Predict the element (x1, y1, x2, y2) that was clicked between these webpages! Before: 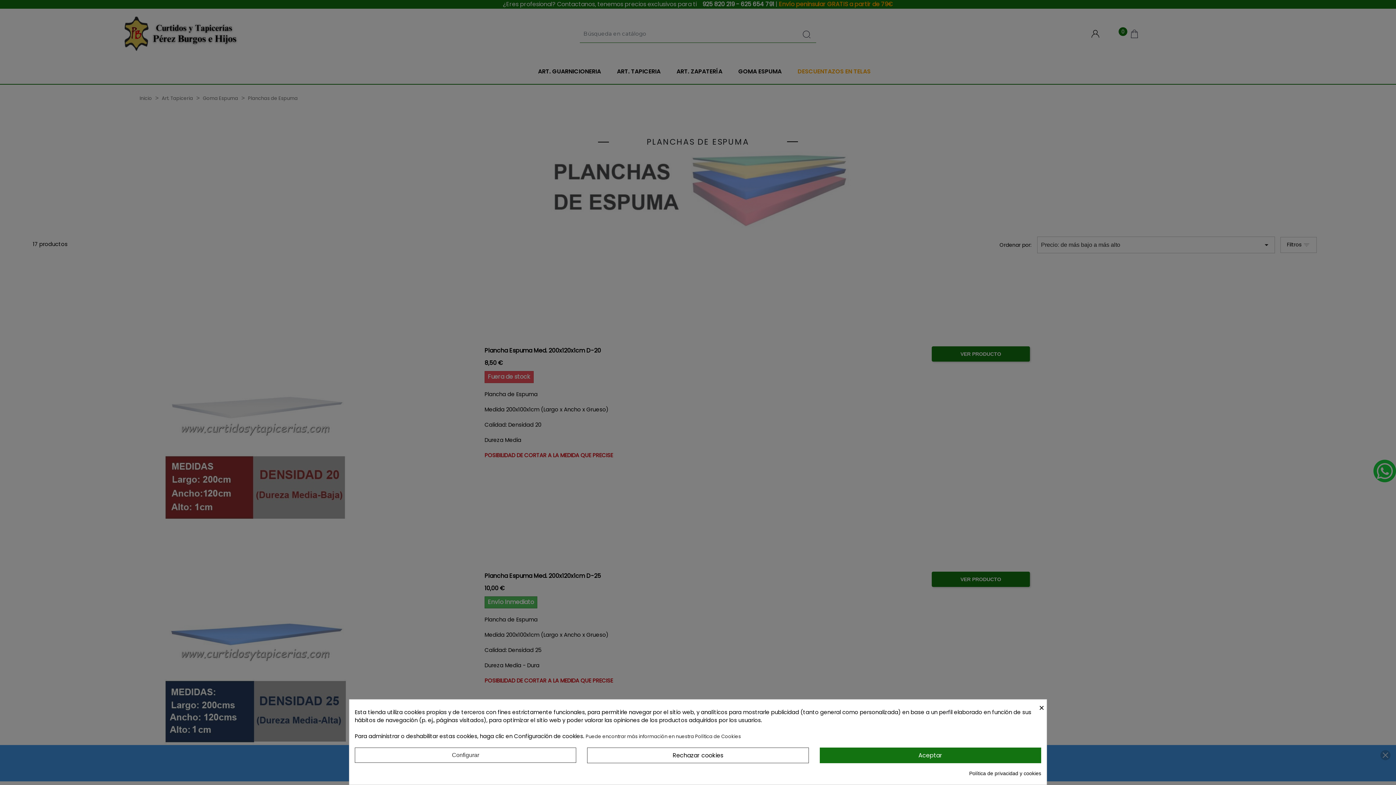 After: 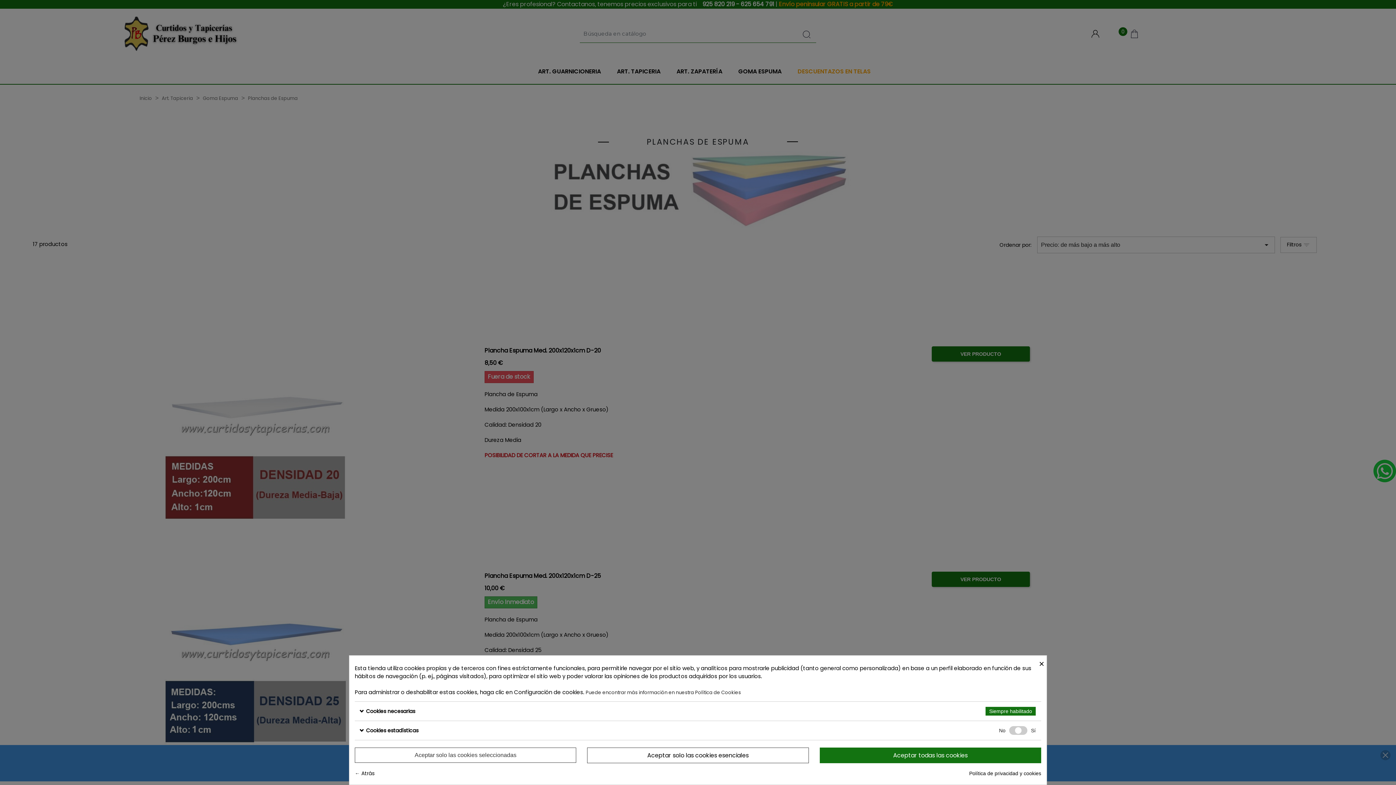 Action: label: Configurar bbox: (354, 748, 576, 763)